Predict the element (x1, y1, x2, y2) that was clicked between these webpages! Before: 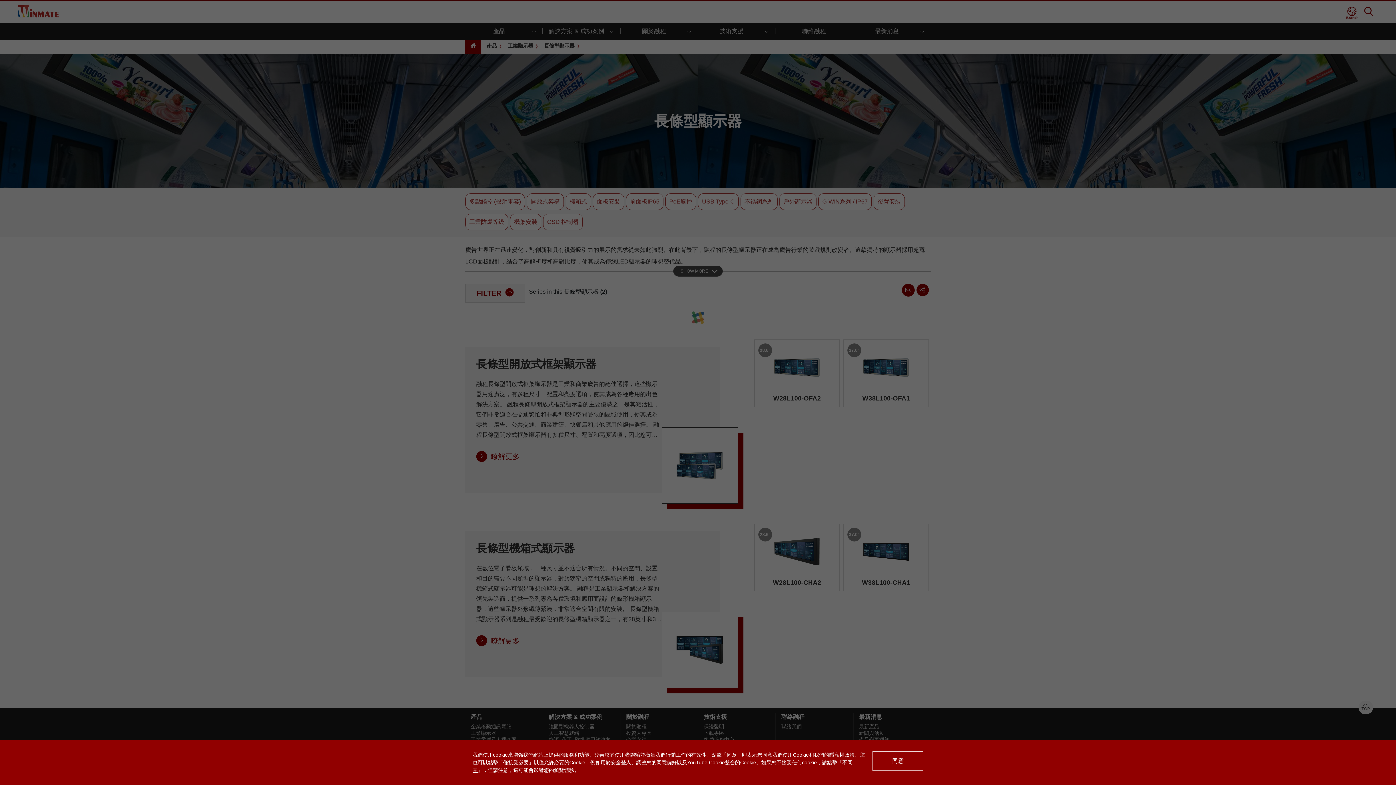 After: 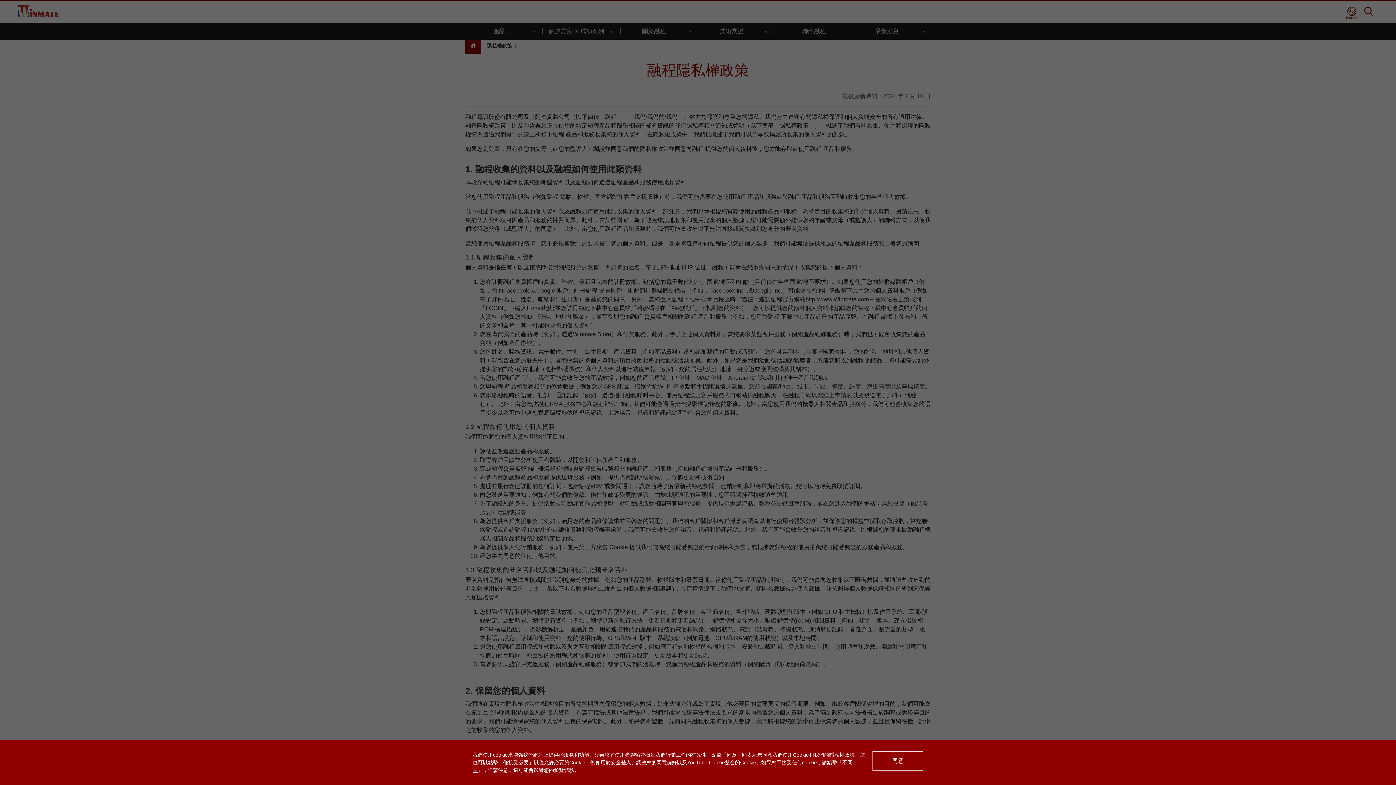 Action: label: 隱私權政策 bbox: (829, 752, 854, 758)